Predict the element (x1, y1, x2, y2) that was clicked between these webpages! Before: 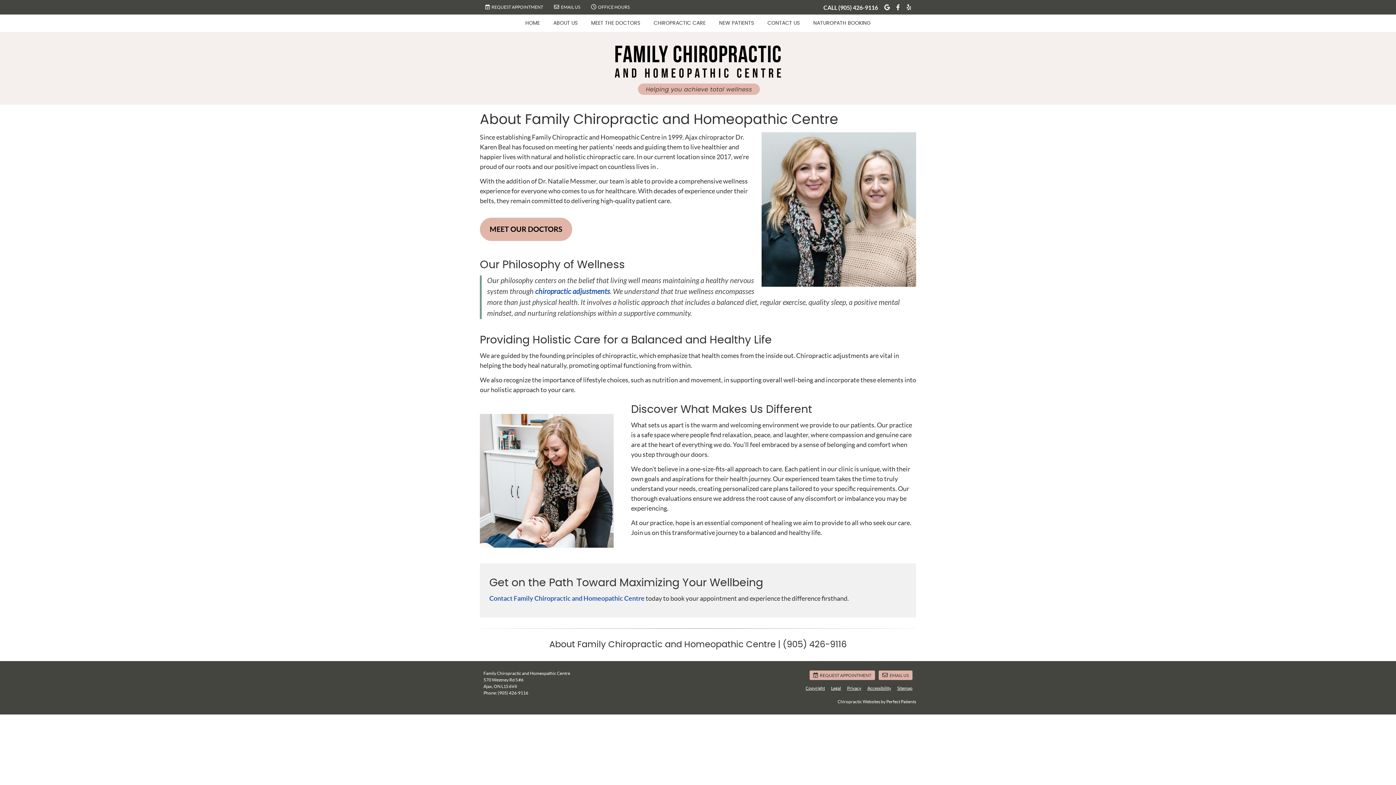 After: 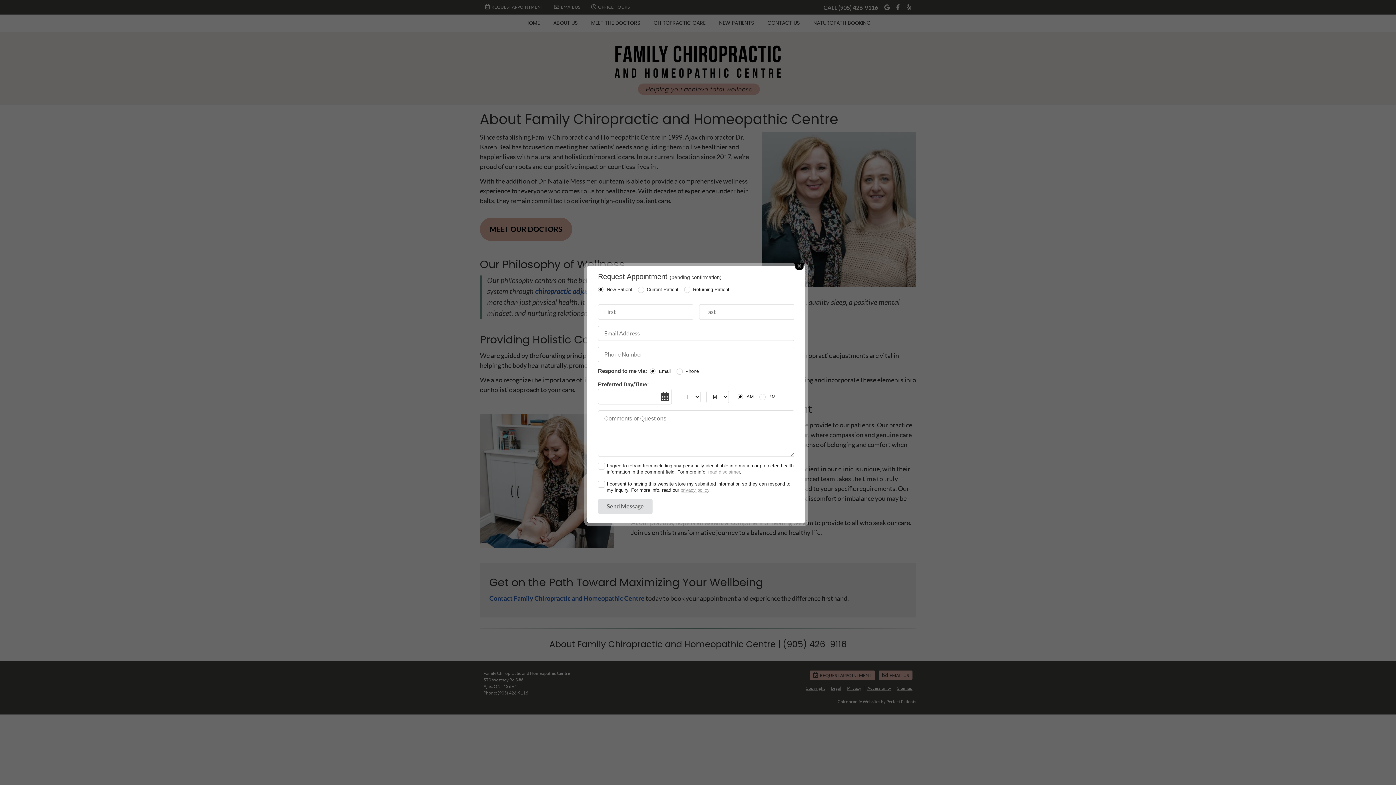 Action: label: REQUEST APPOINTMENT bbox: (809, 670, 875, 680)